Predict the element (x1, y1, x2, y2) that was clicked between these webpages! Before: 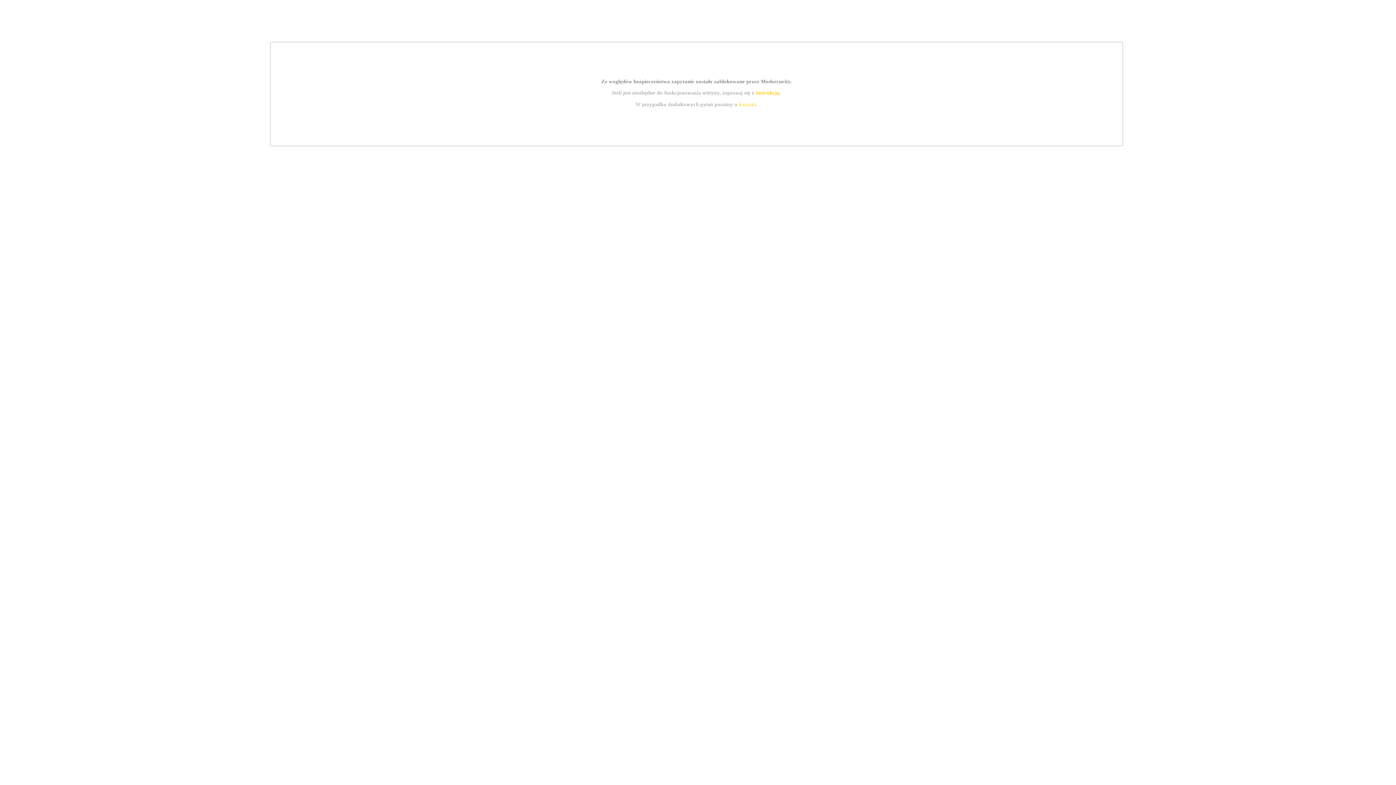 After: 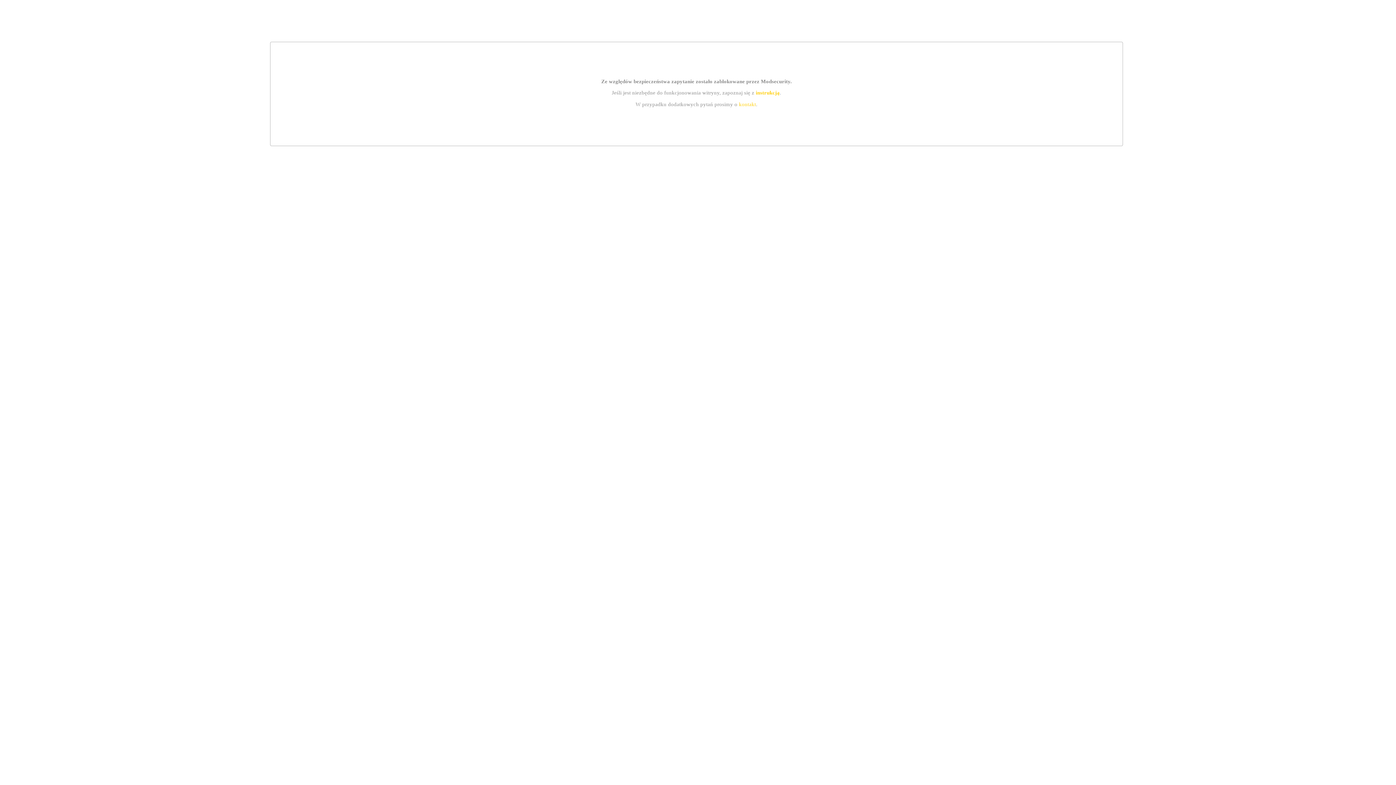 Action: bbox: (739, 101, 756, 107) label: kontakt